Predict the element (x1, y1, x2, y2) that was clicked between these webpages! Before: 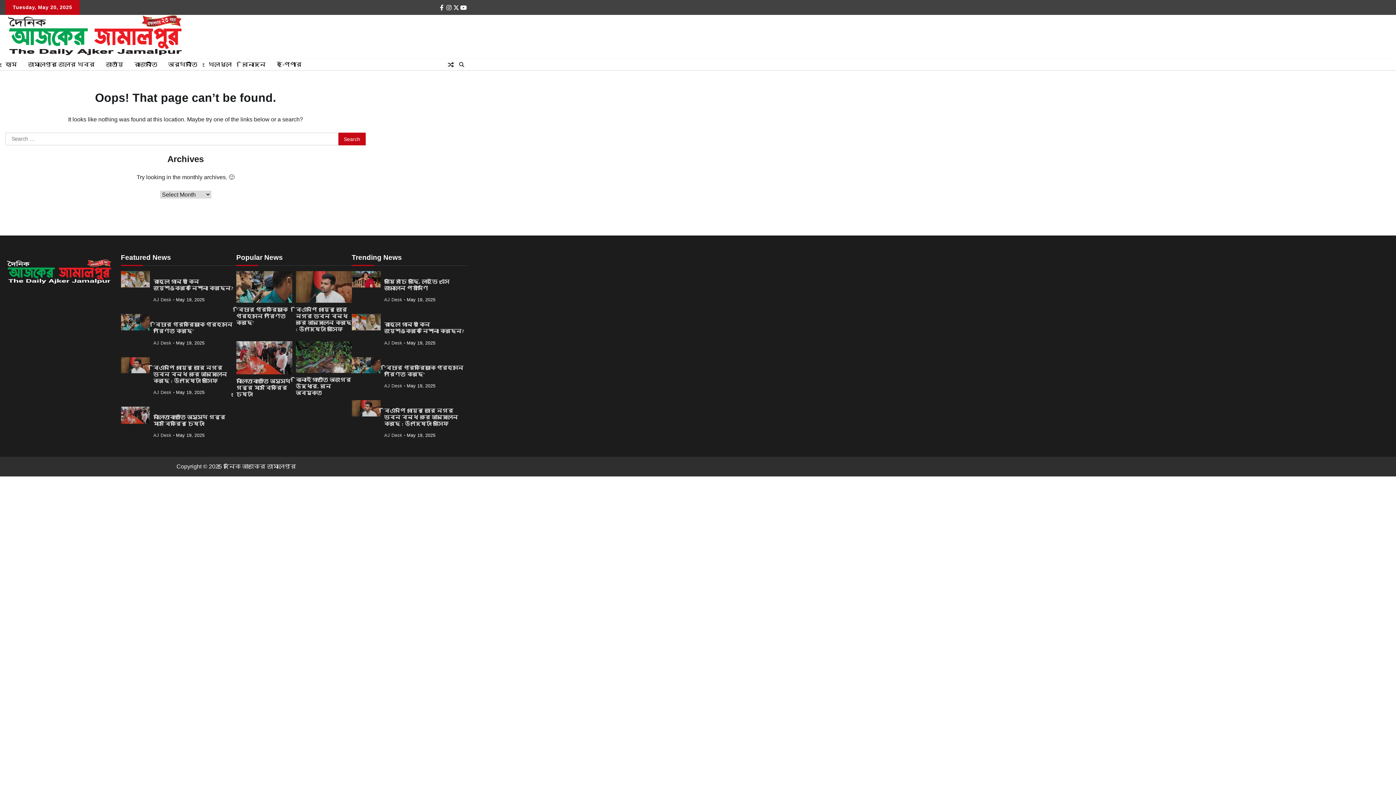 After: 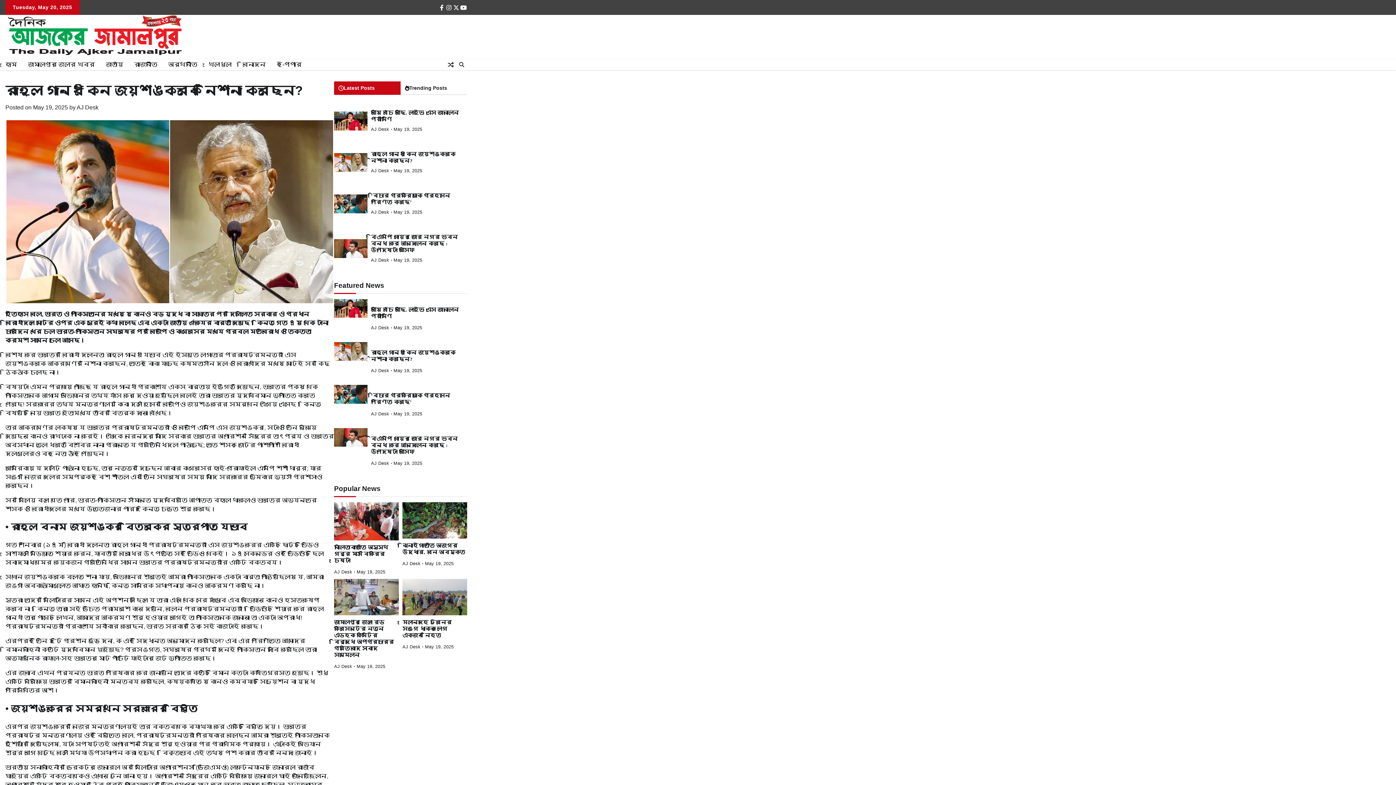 Action: bbox: (384, 321, 464, 334) label: রাহুল গান্ধী কেন জয়শঙ্করকে নিশানা করছেন?